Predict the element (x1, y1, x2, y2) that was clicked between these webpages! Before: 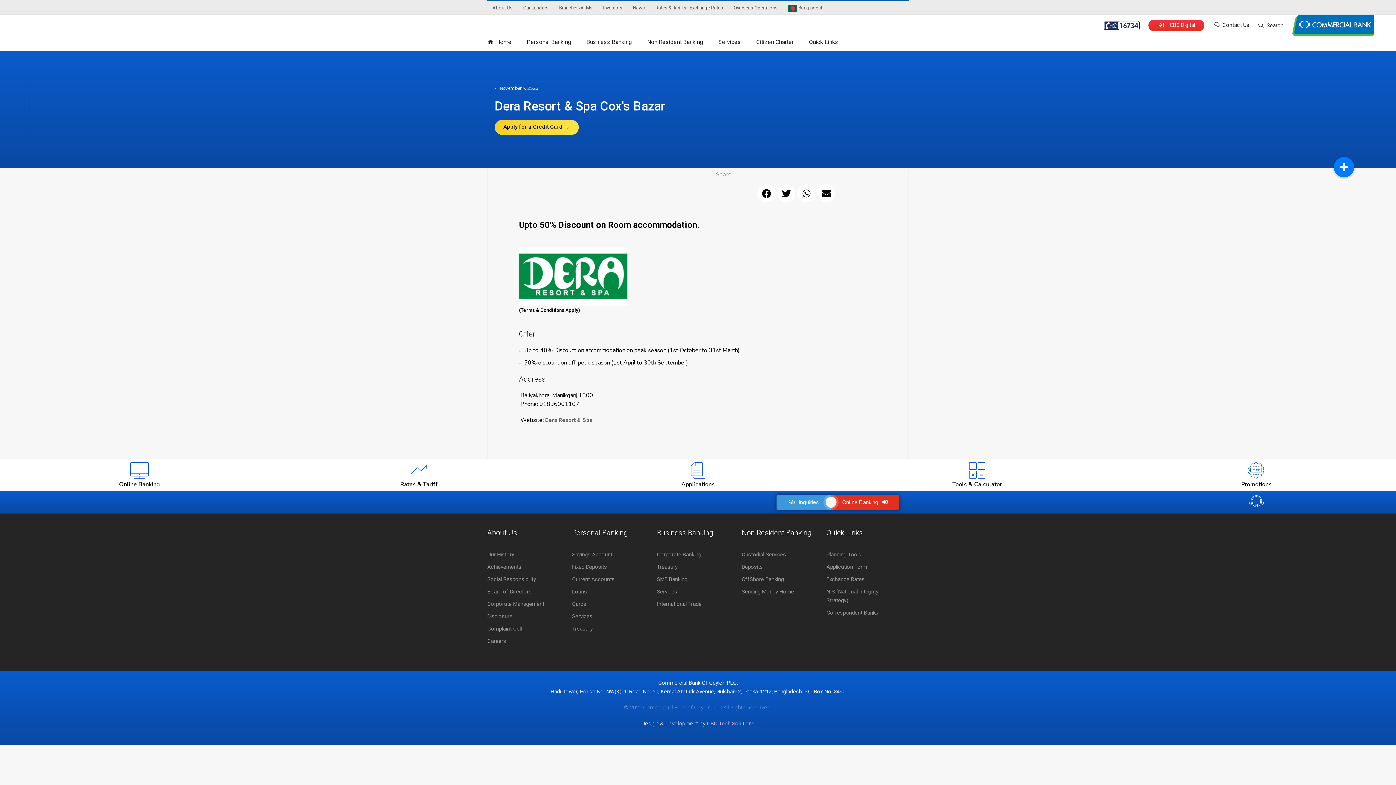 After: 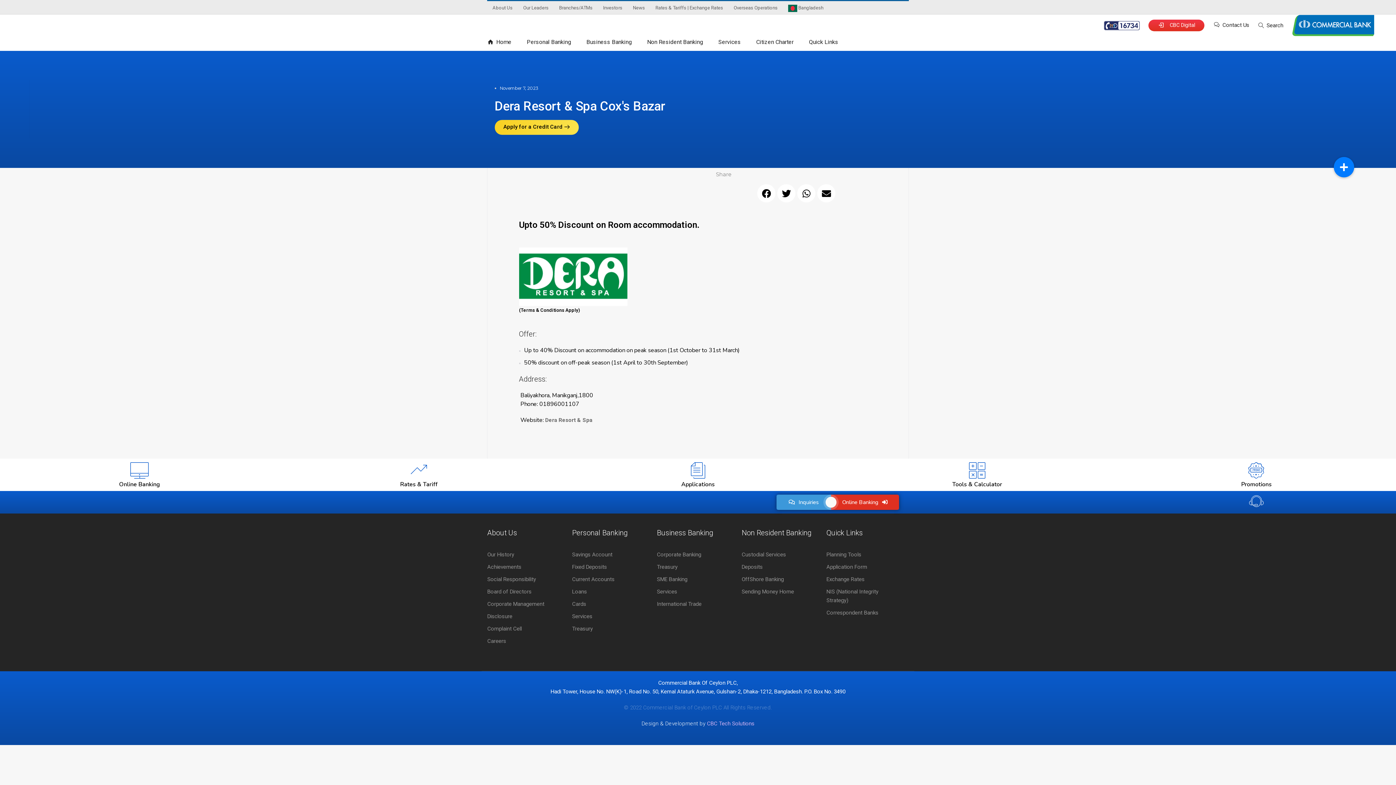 Action: bbox: (831, 495, 899, 510) label: Online Banking